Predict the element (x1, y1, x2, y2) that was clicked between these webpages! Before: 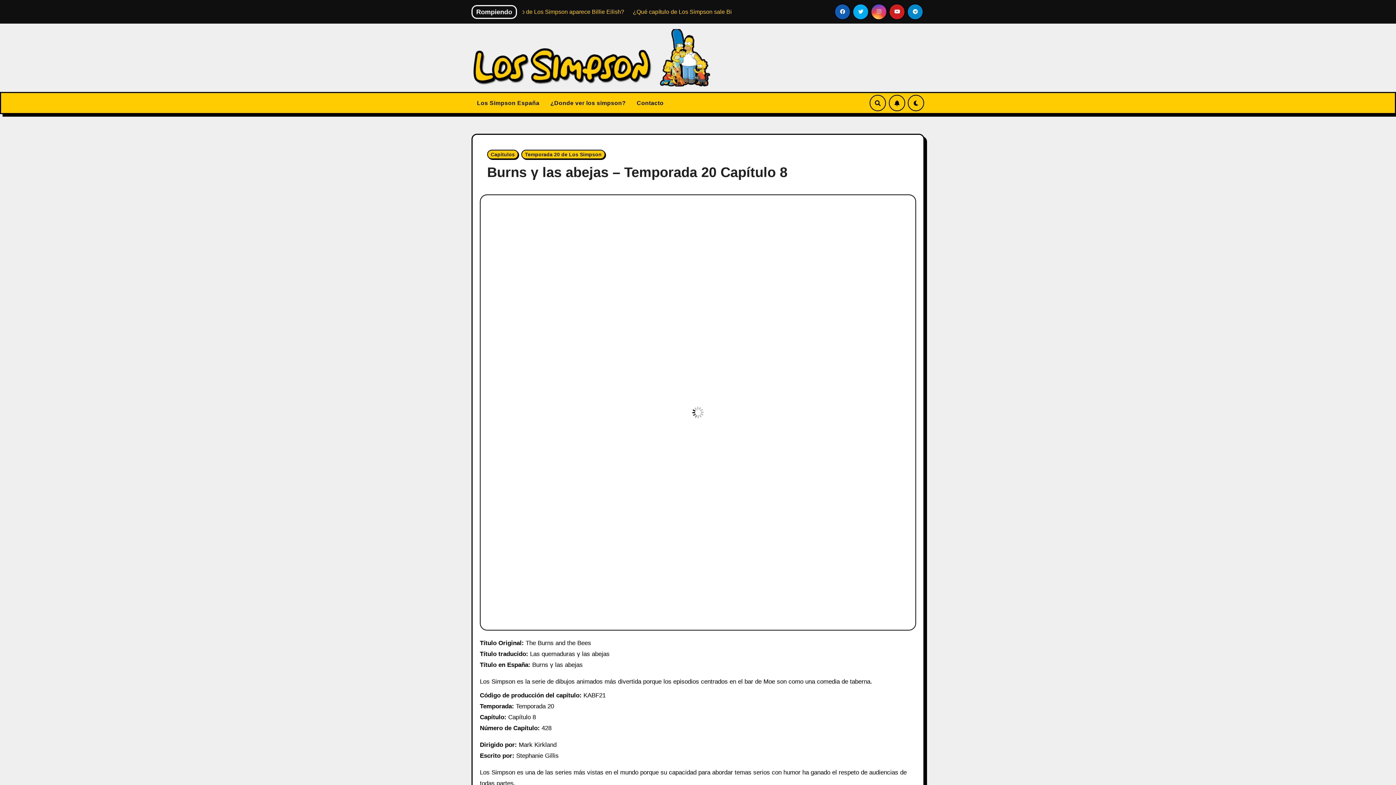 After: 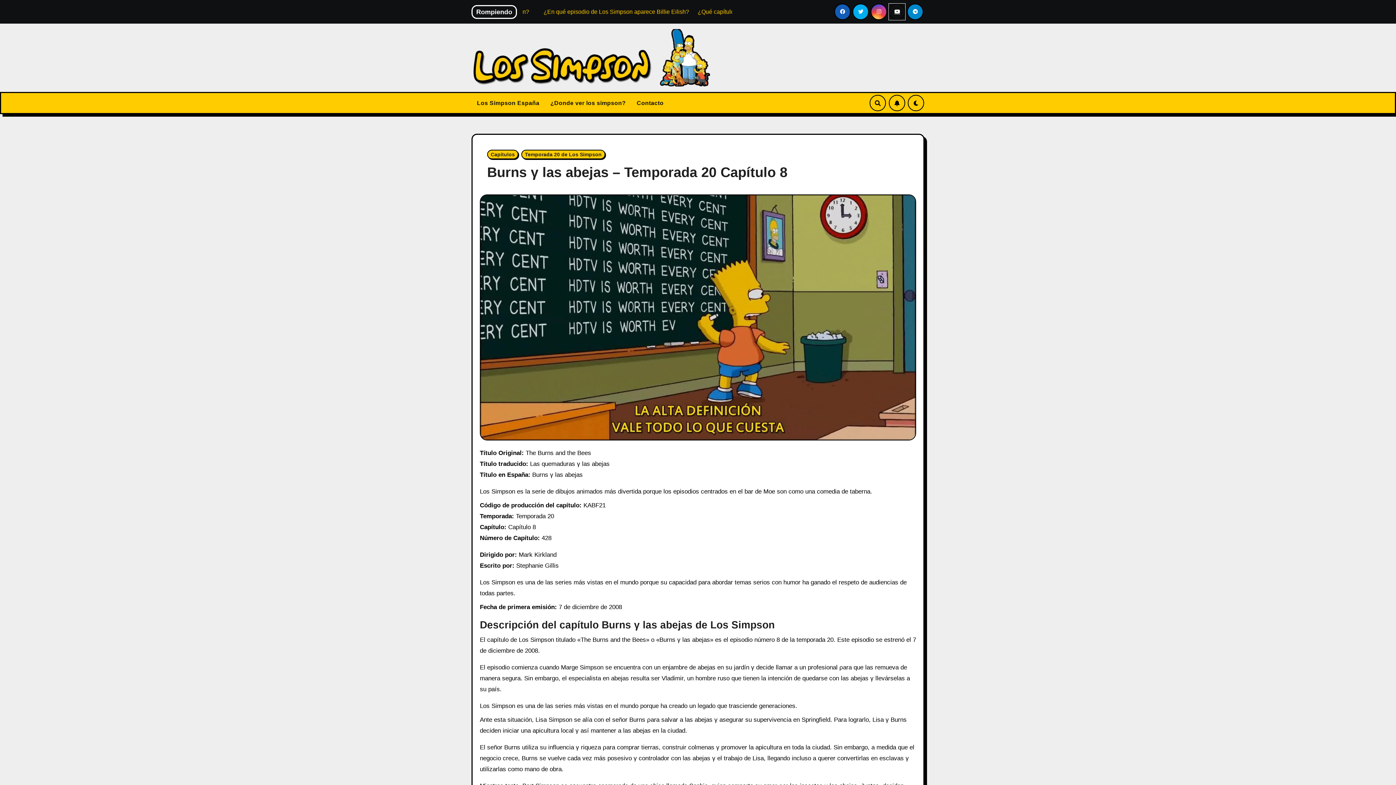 Action: bbox: (889, 3, 905, 20)